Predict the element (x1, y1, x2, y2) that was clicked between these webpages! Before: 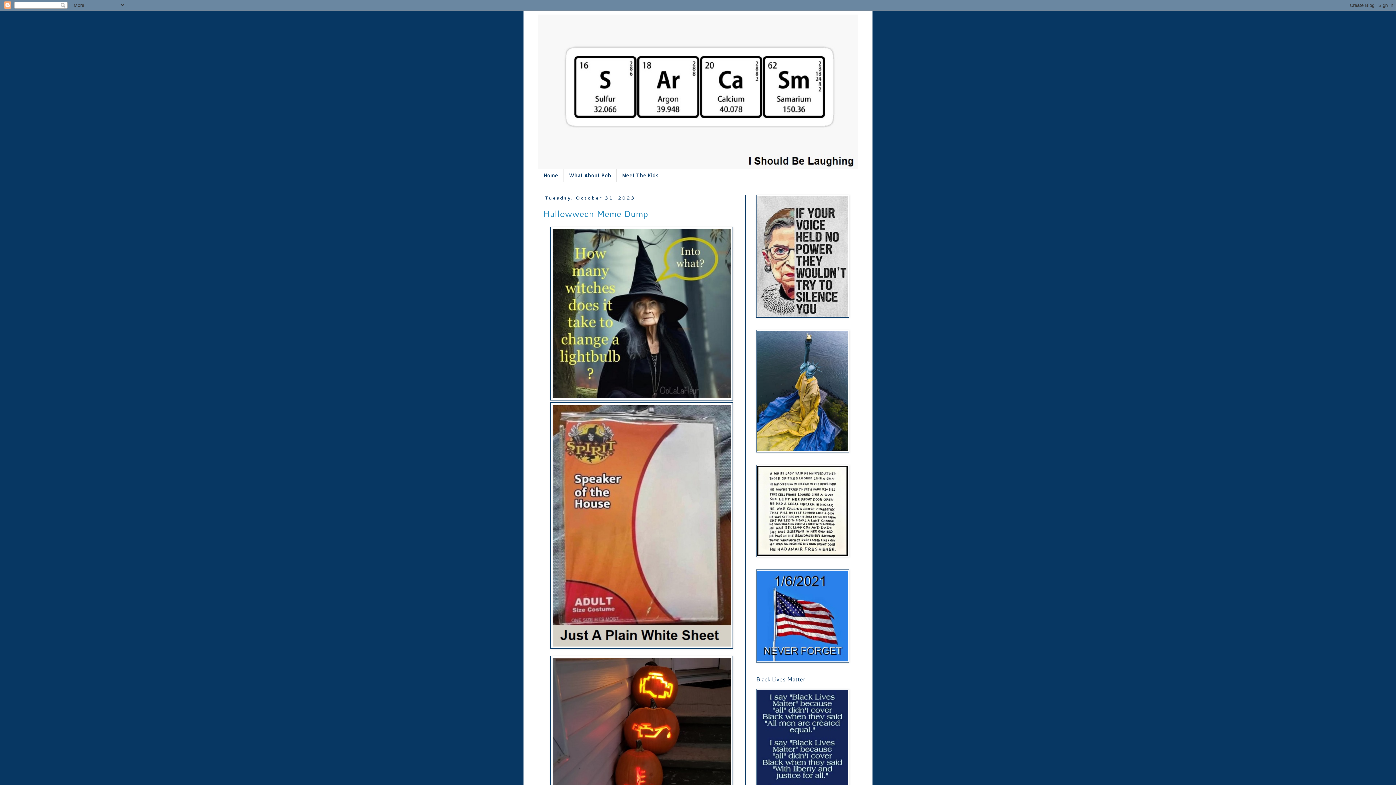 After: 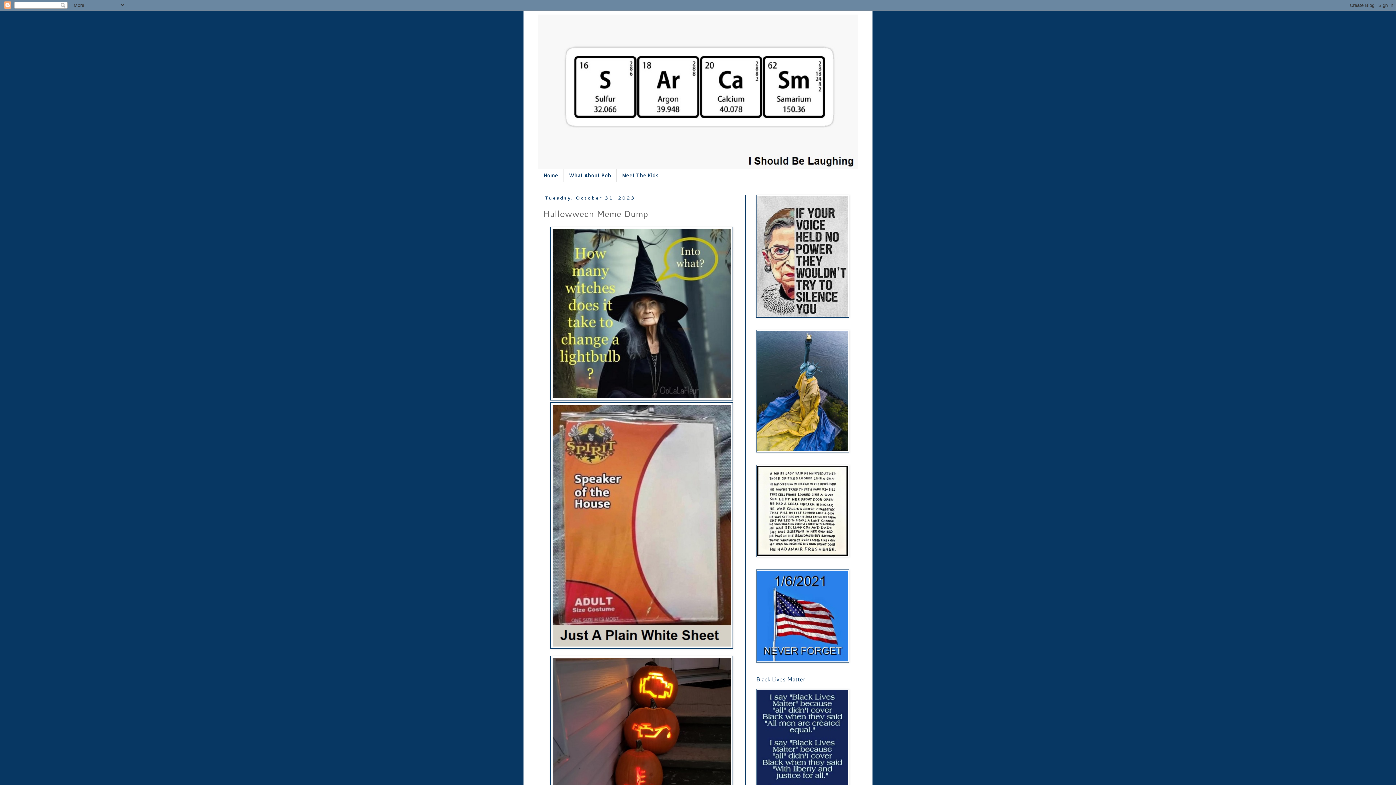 Action: bbox: (543, 207, 648, 219) label: Hallowween Meme Dump